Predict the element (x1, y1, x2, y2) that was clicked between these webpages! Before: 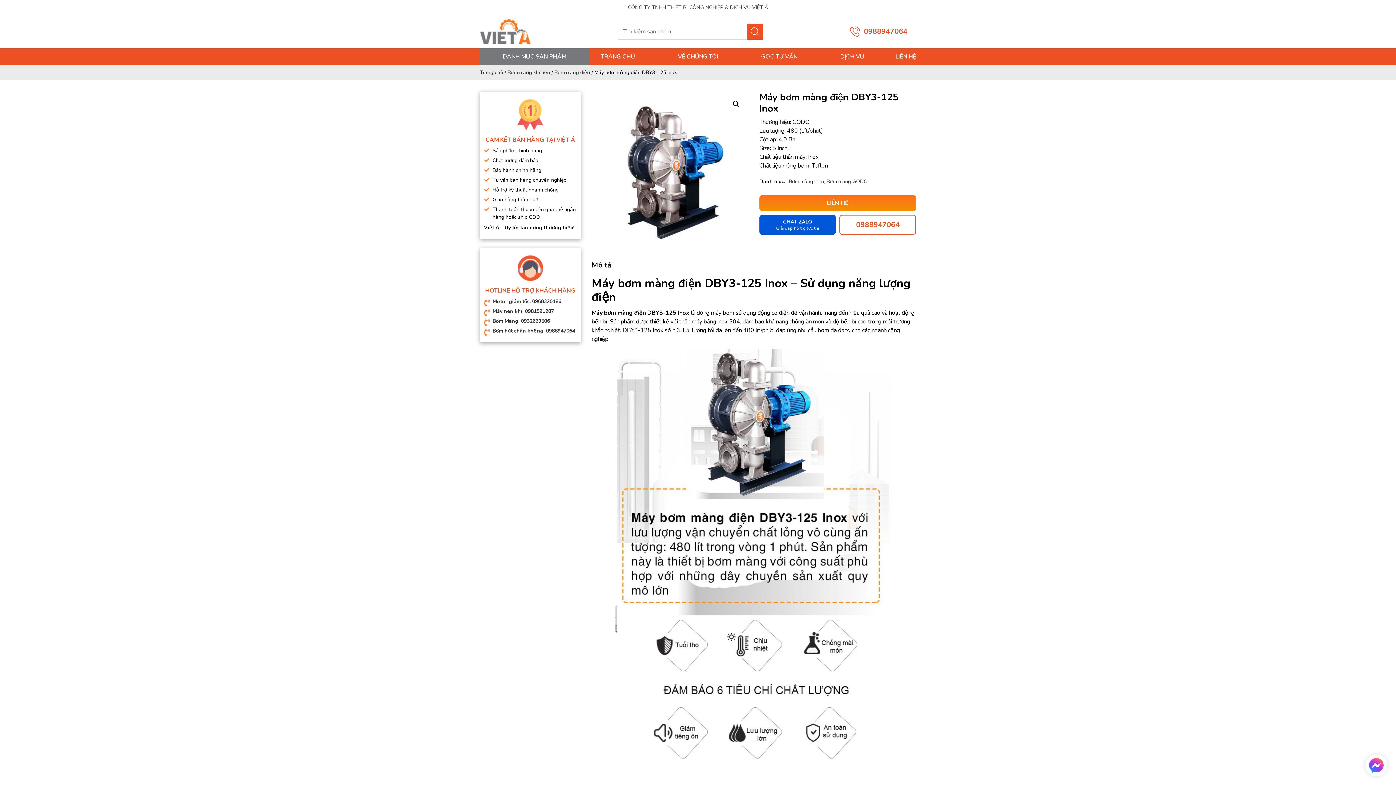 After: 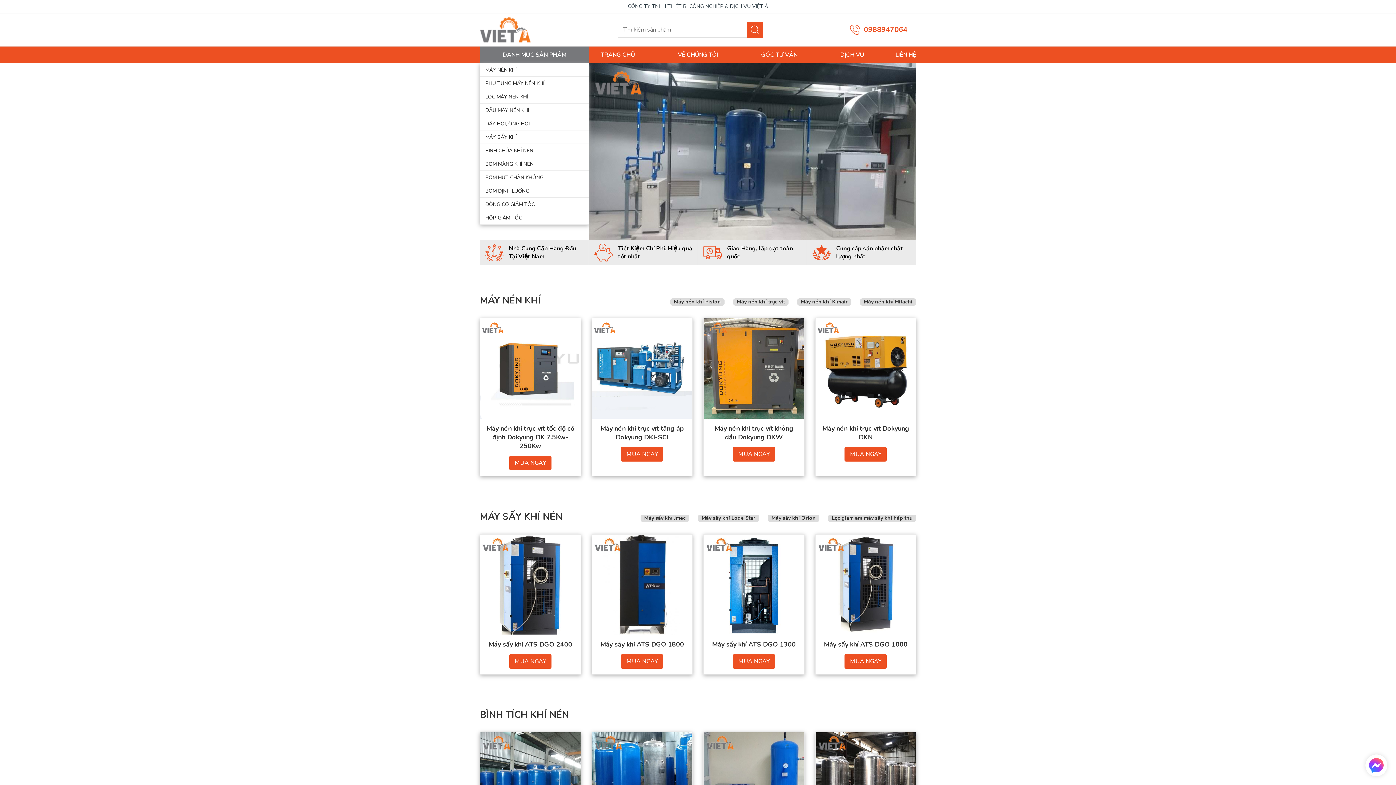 Action: bbox: (480, 27, 530, 35)